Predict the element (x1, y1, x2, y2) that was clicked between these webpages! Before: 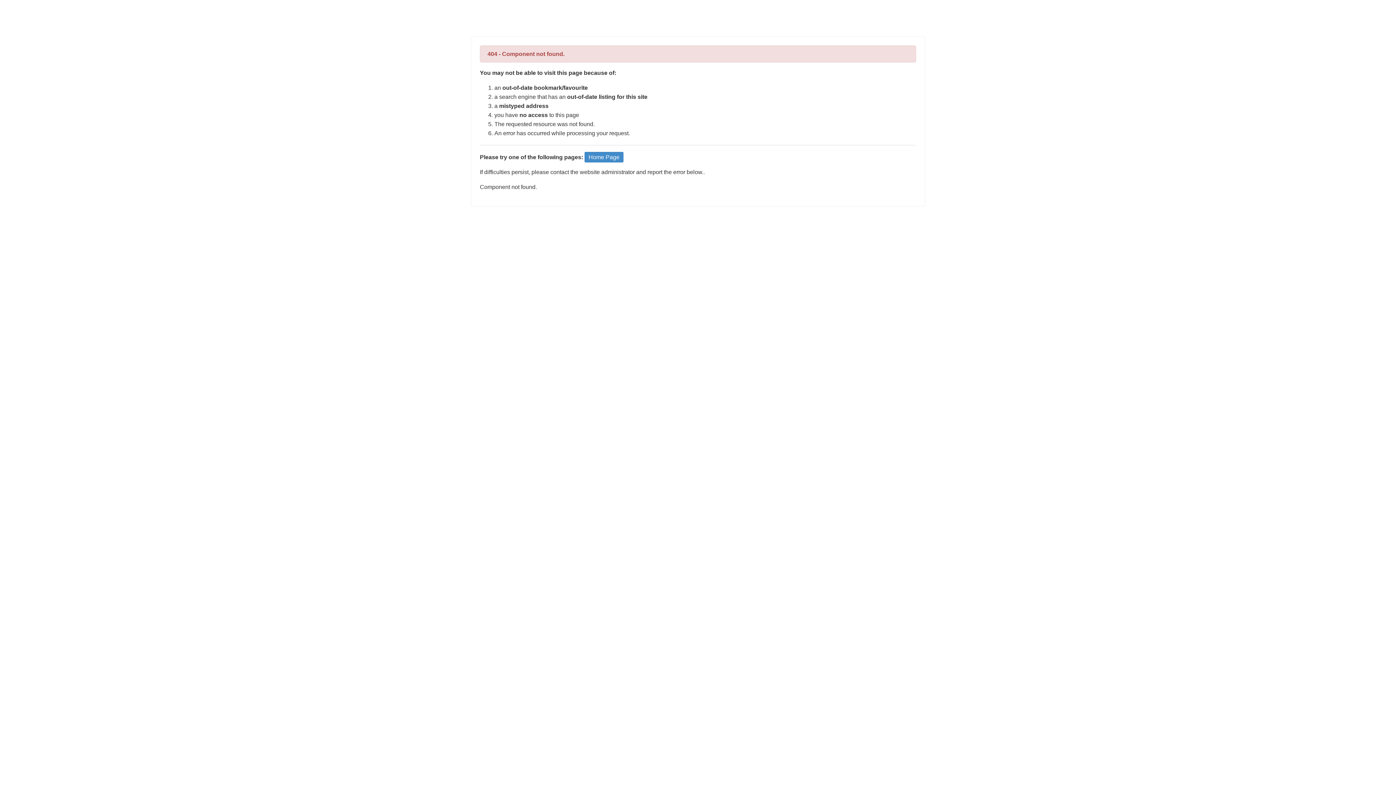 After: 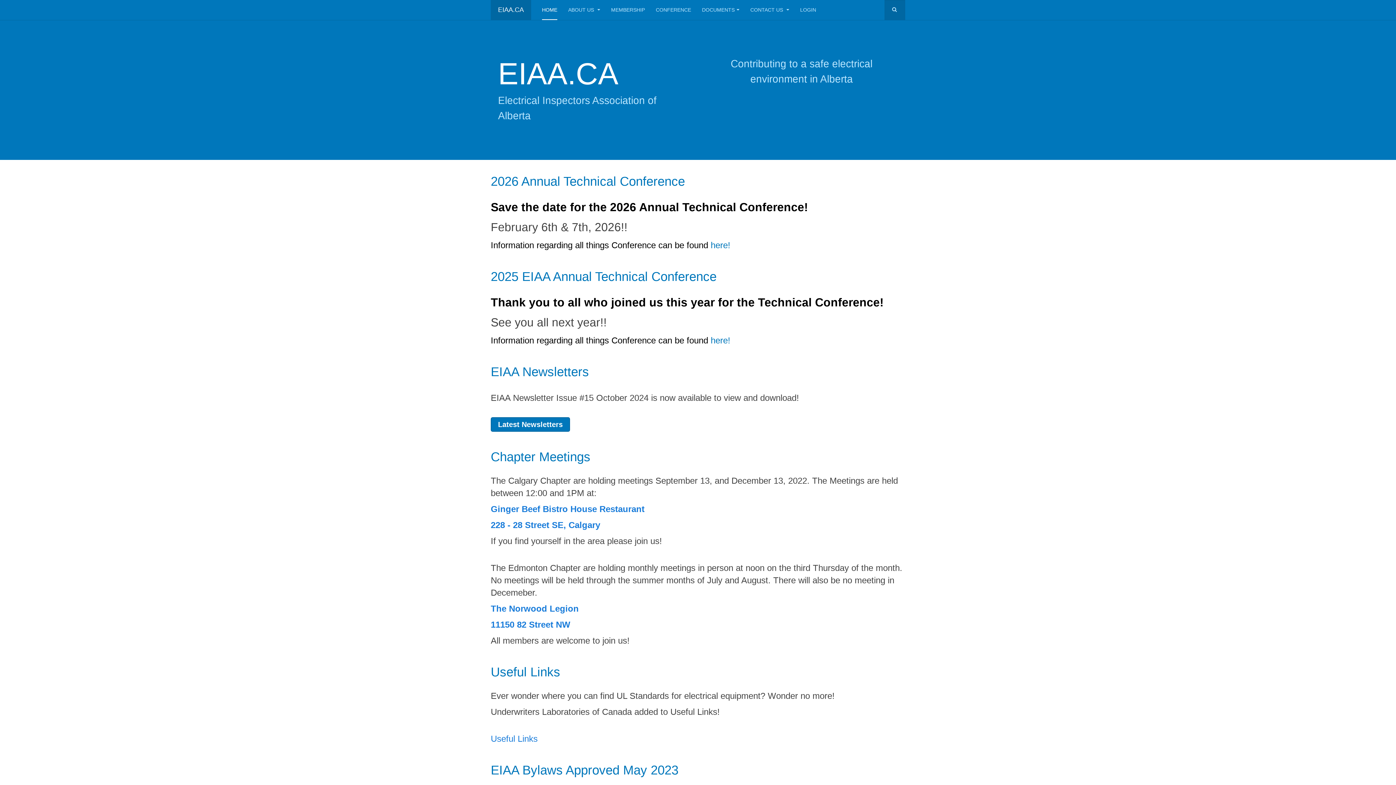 Action: bbox: (584, 152, 623, 162) label: Home Page